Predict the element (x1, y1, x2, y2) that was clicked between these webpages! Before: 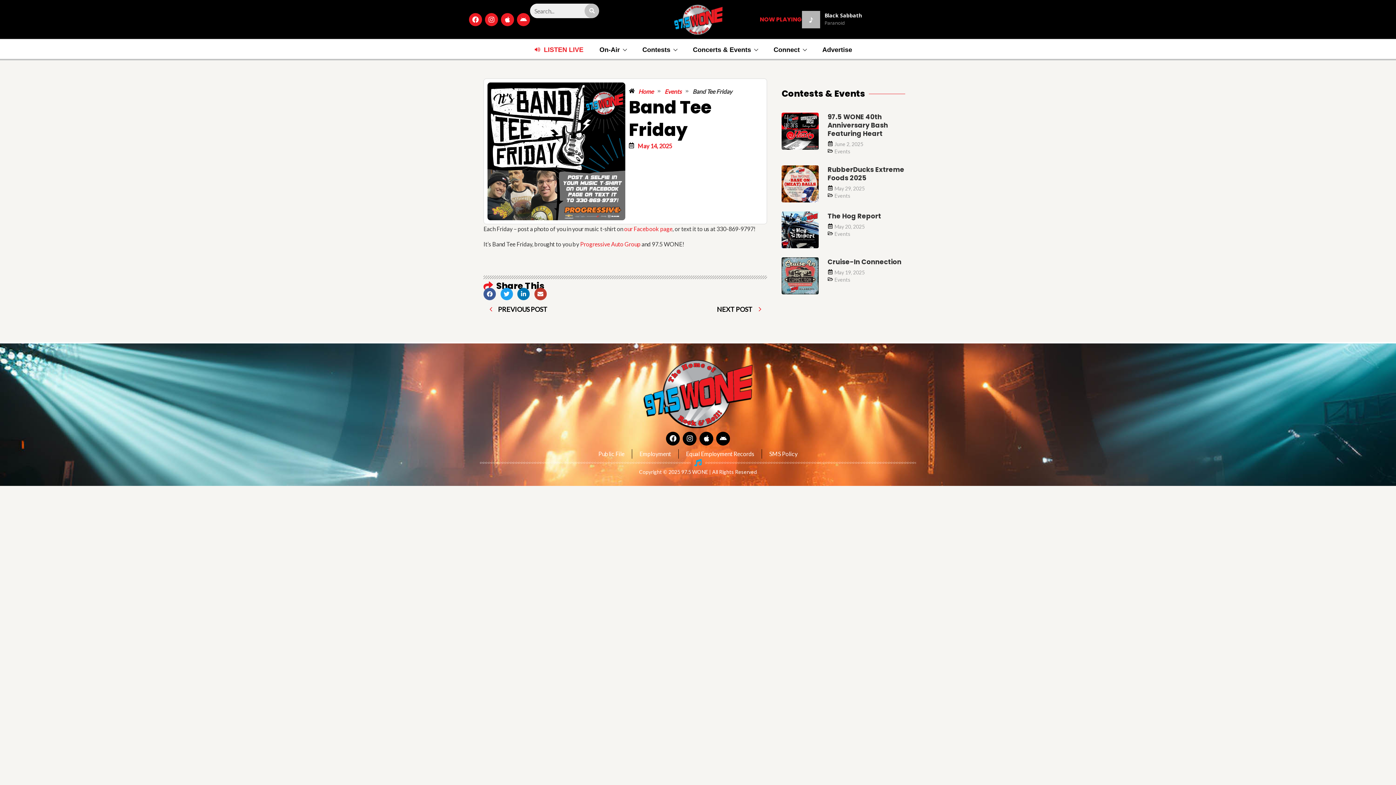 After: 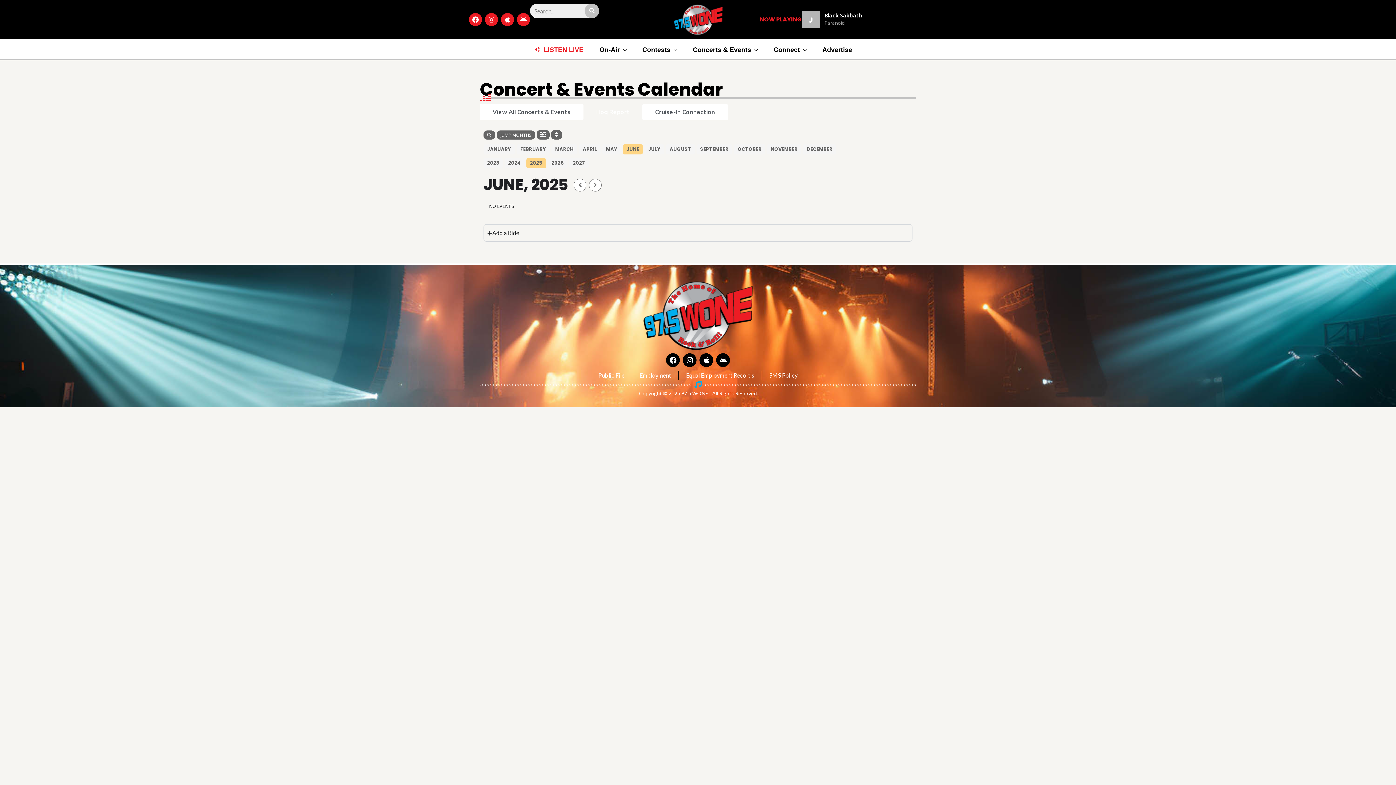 Action: label: The Hog Report bbox: (827, 211, 881, 222)